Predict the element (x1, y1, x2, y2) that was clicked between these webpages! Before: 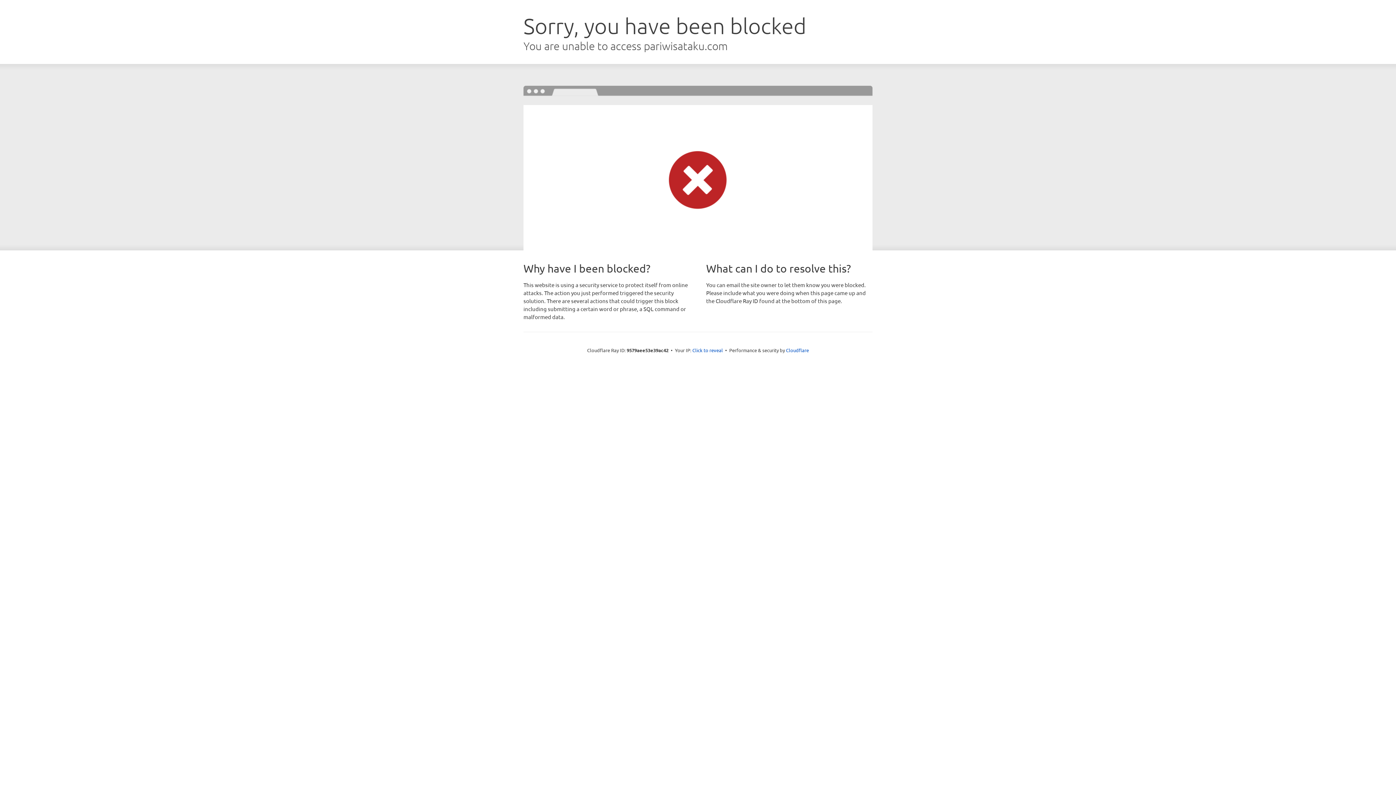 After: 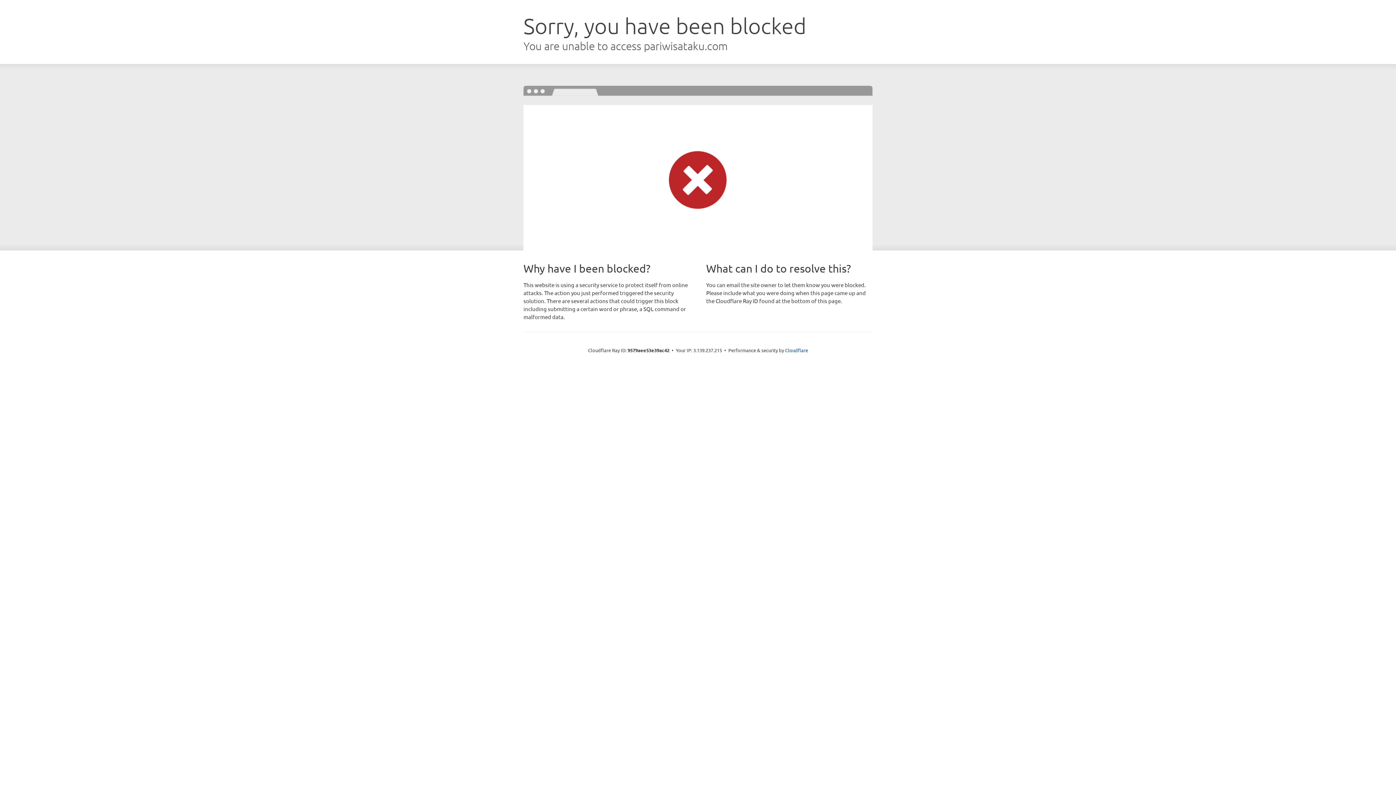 Action: bbox: (692, 346, 723, 353) label: Click to reveal